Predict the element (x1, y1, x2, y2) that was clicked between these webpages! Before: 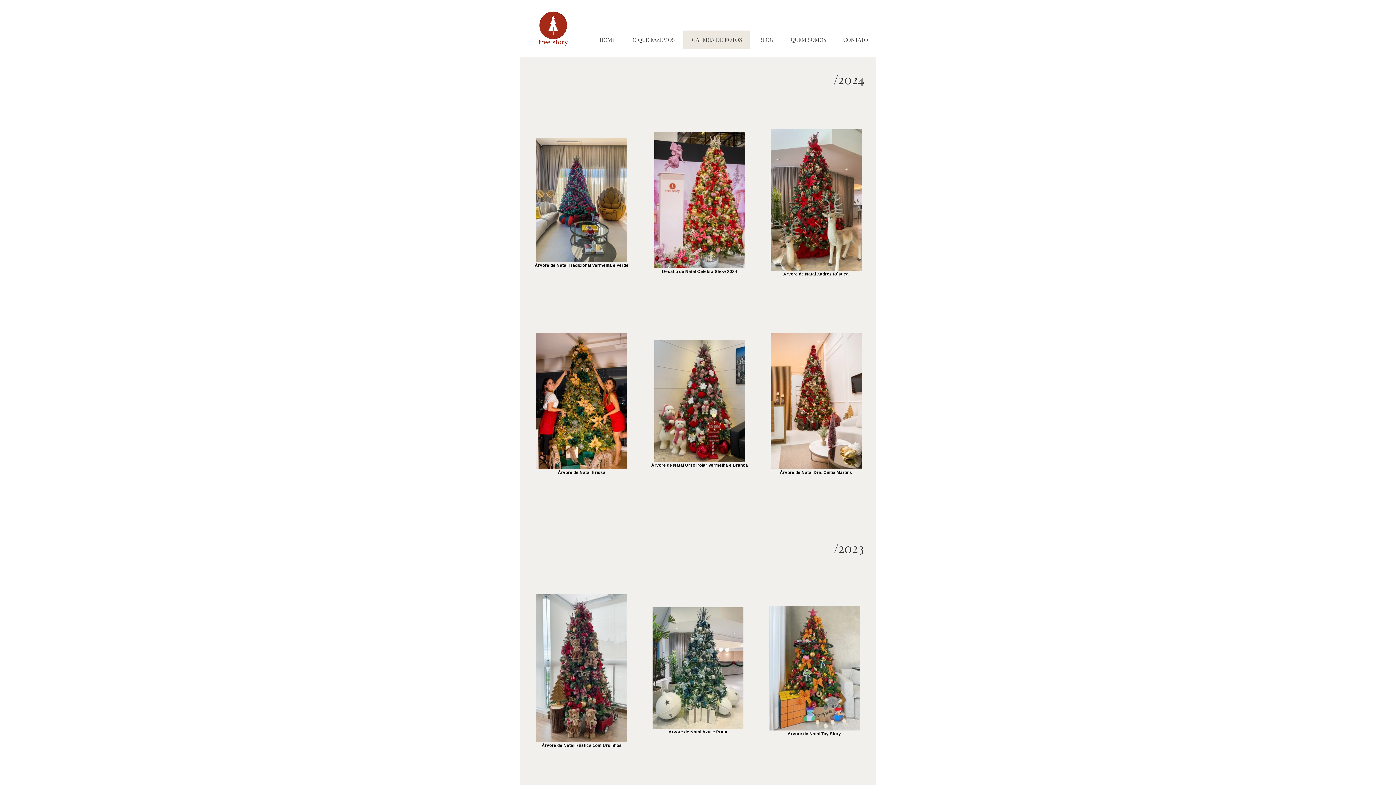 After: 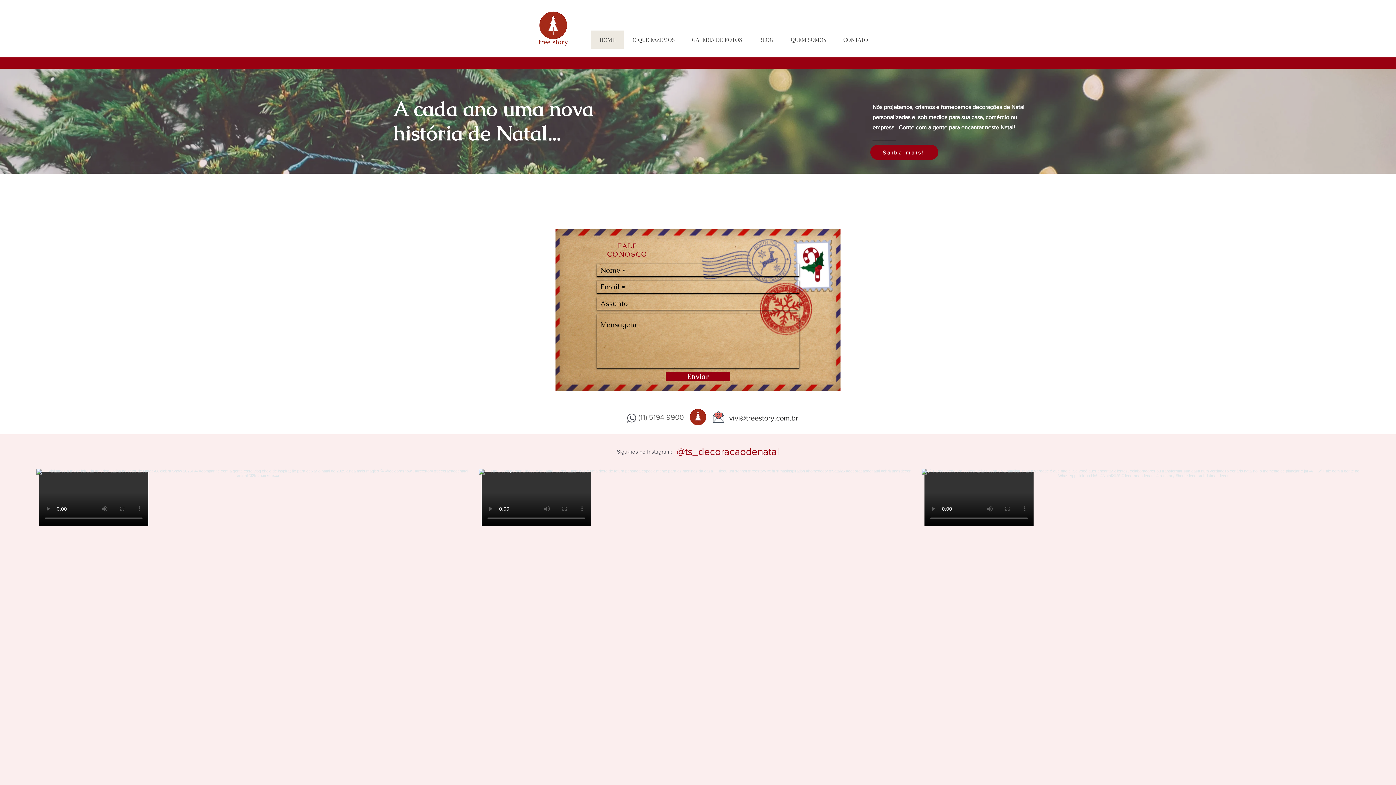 Action: label: HOME bbox: (591, 30, 624, 48)